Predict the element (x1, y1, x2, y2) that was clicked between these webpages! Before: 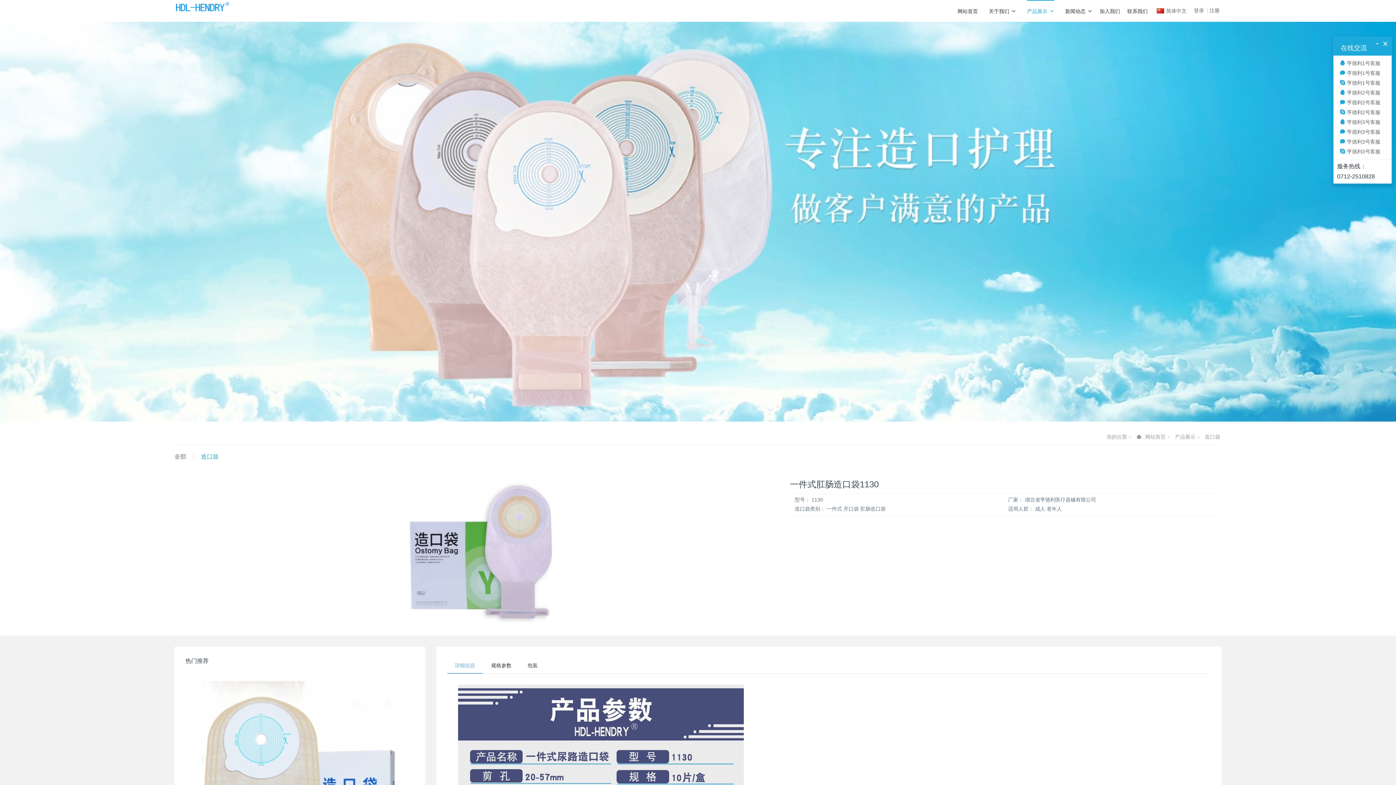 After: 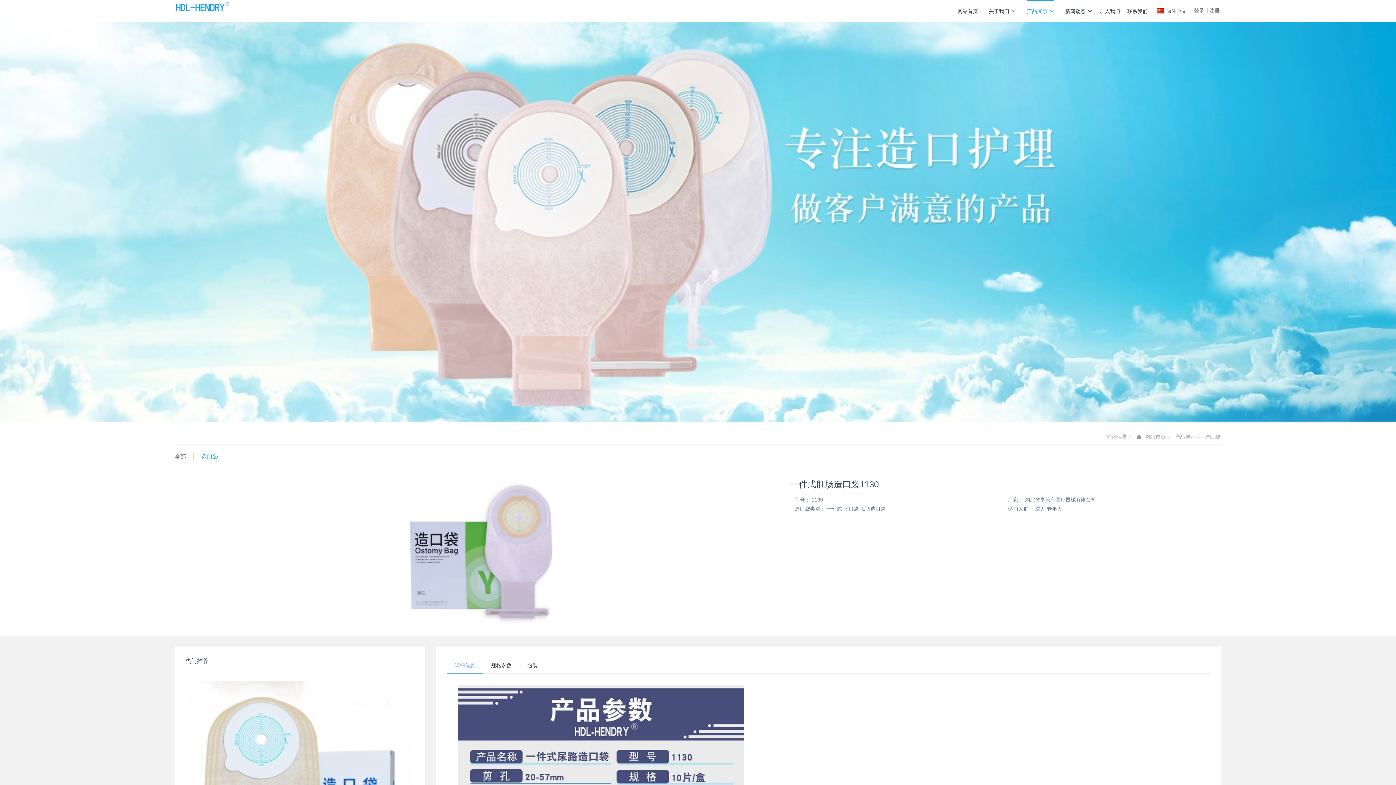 Action: label: × bbox: (1382, 36, 1388, 50)